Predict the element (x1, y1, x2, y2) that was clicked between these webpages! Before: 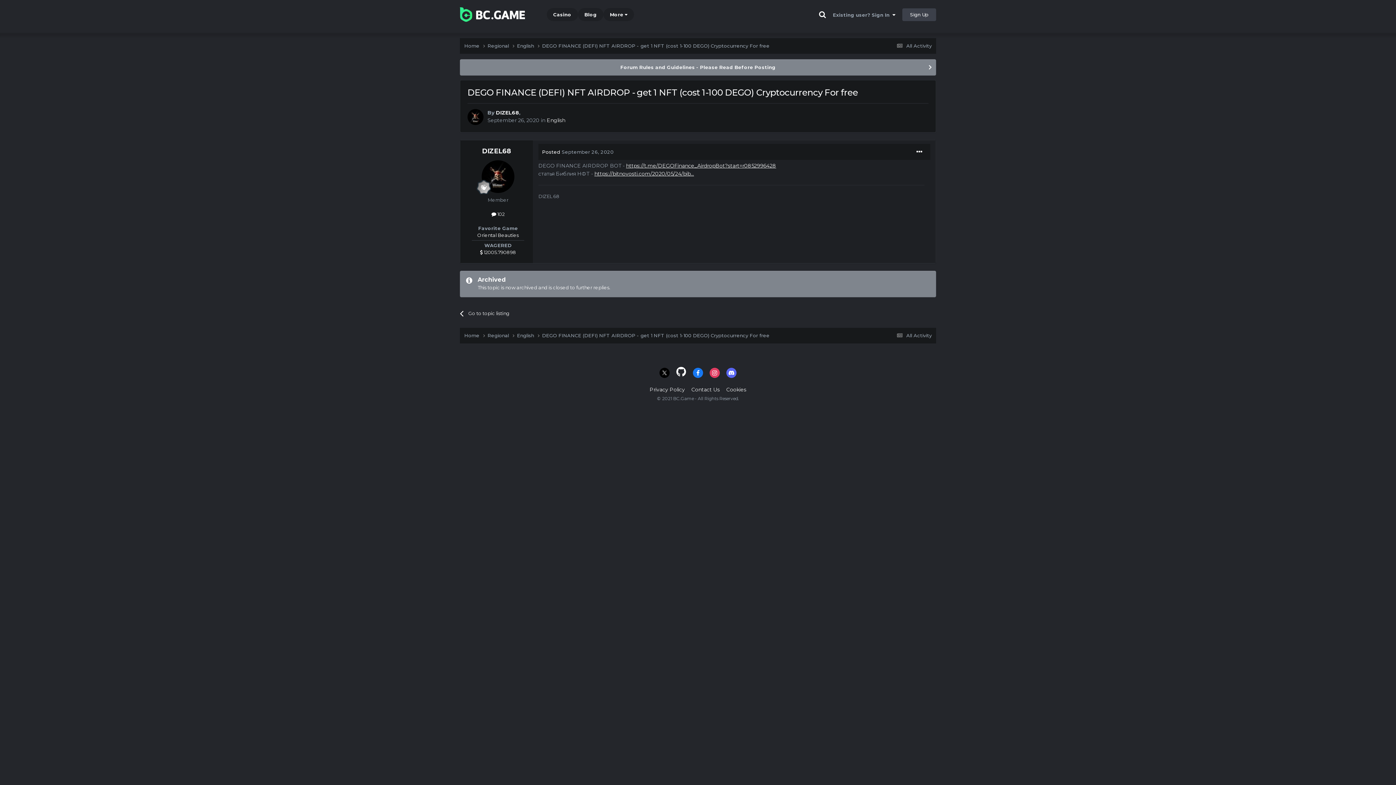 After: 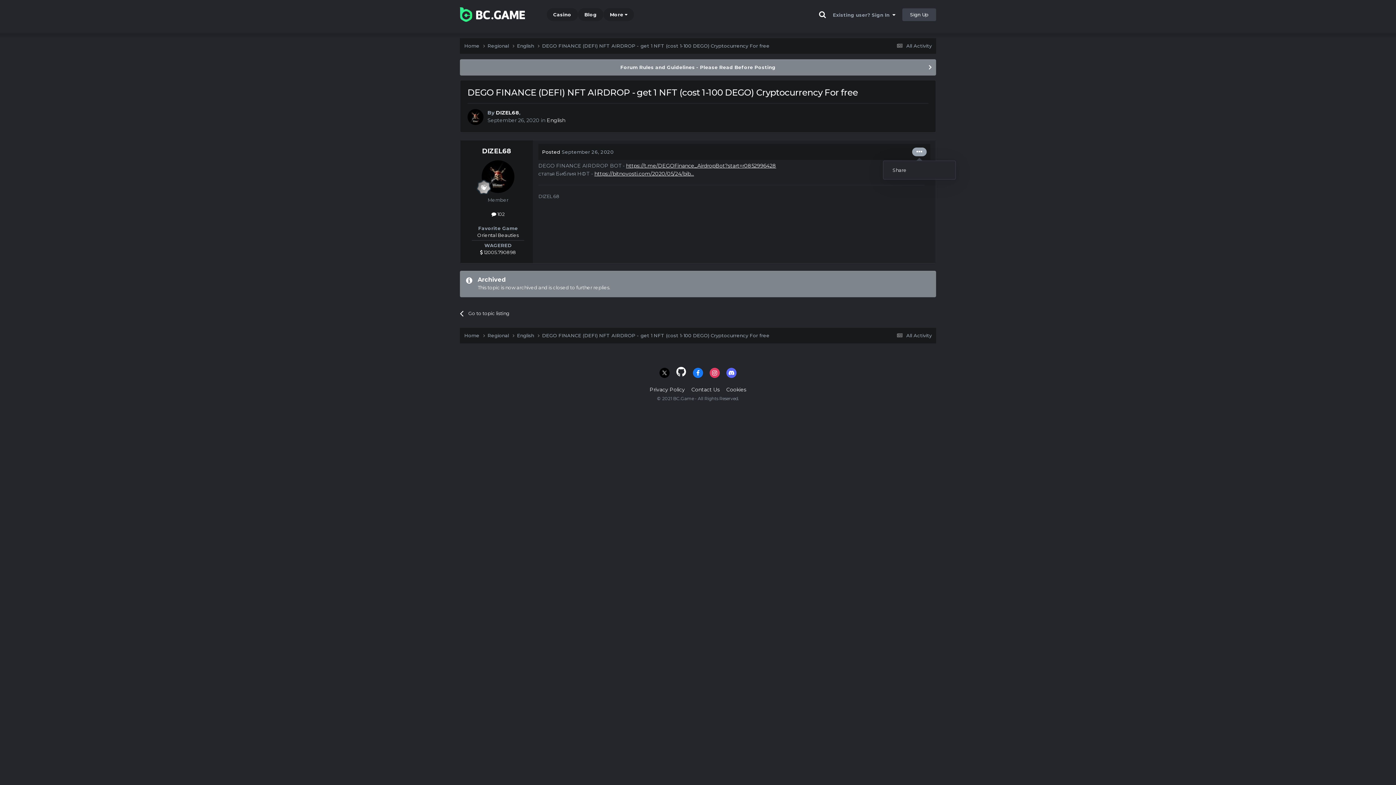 Action: bbox: (912, 147, 926, 156)